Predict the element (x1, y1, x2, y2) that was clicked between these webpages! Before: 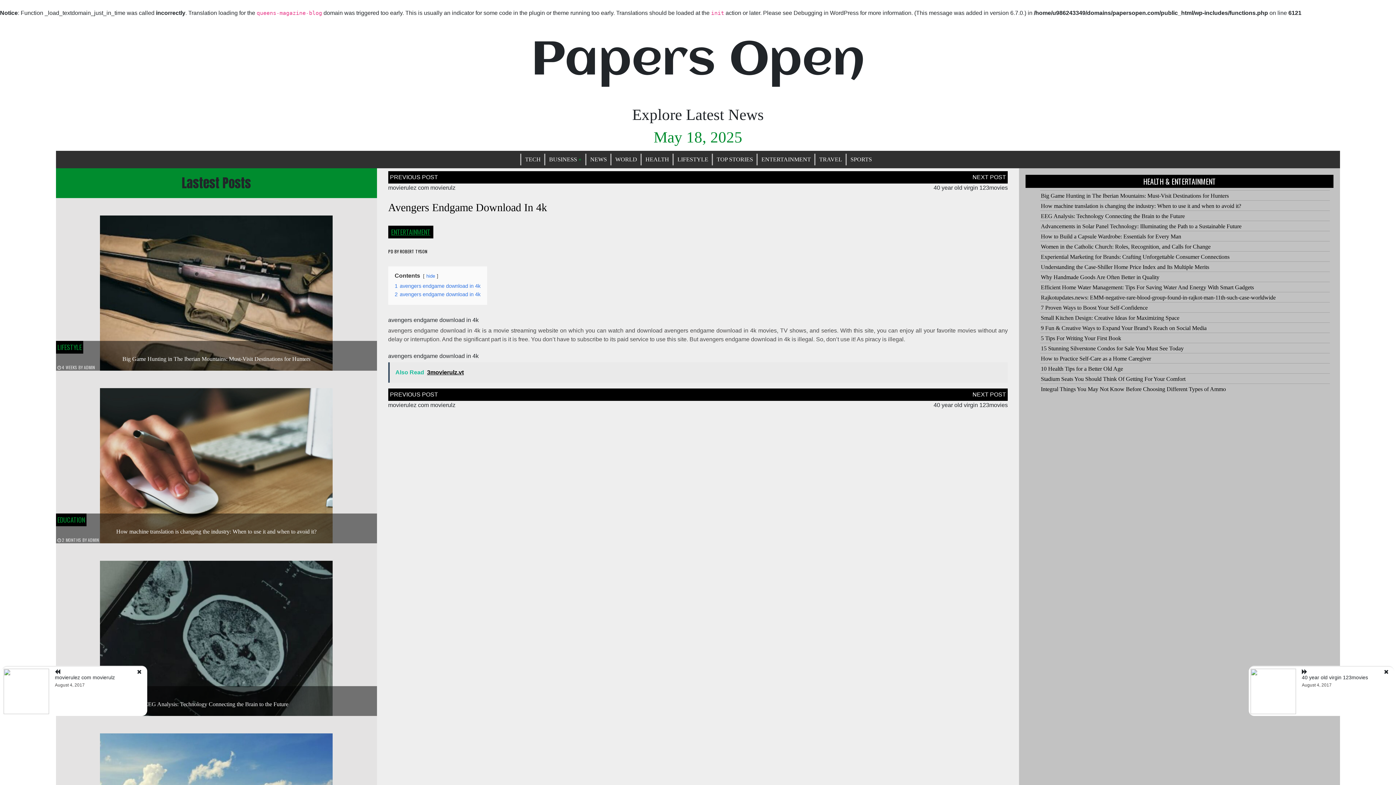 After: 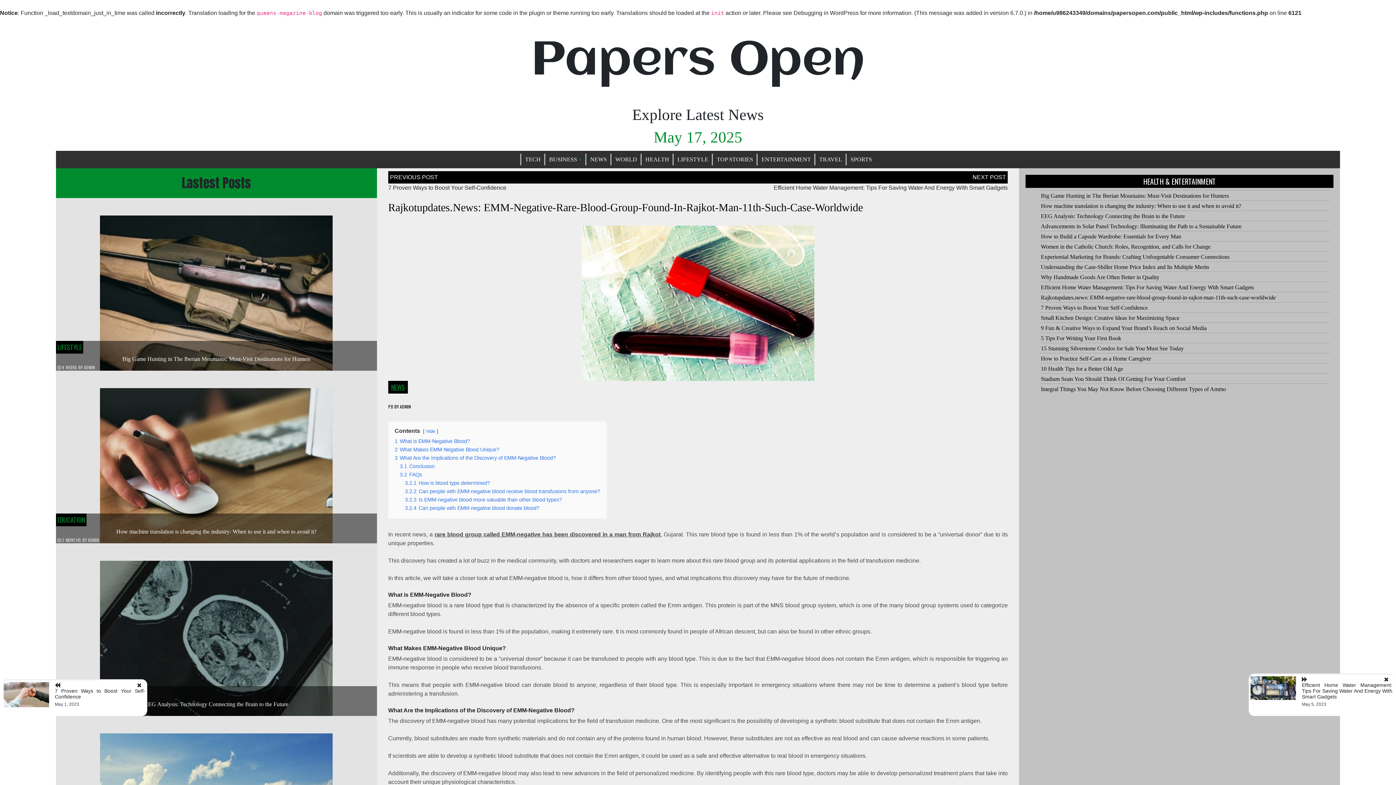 Action: bbox: (1041, 294, 1276, 300) label: Rajkotupdates.news: EMM-negative-rare-blood-group-found-in-rajkot-man-11th-such-case-worldwide